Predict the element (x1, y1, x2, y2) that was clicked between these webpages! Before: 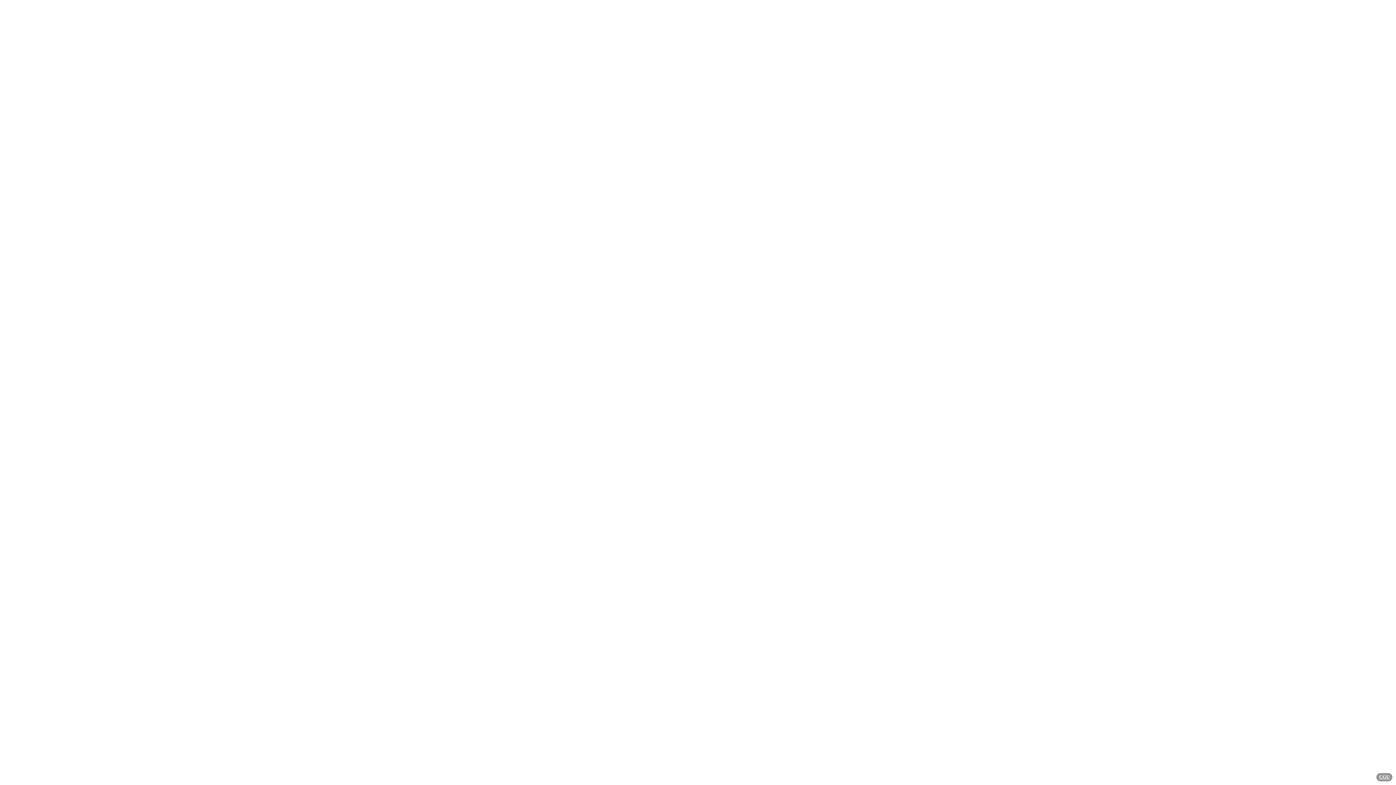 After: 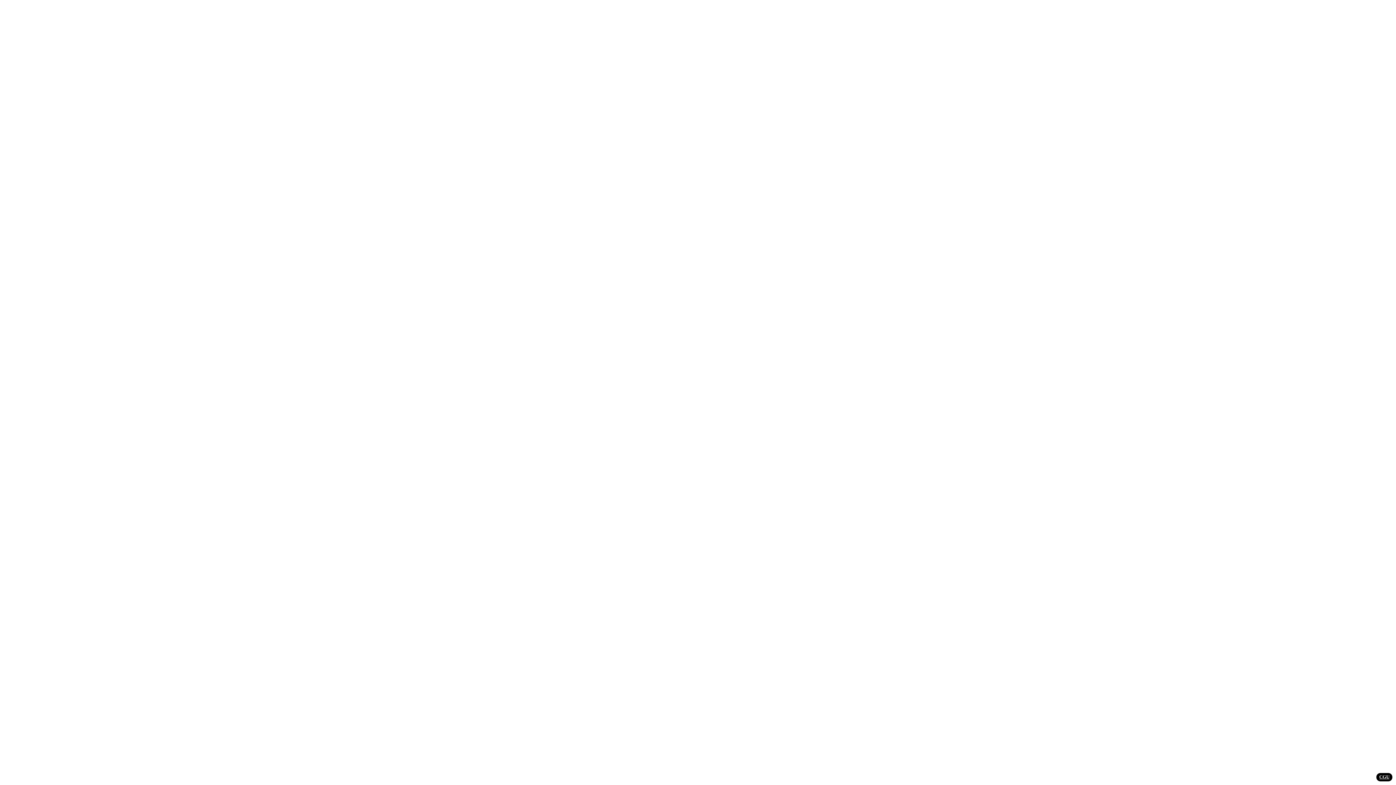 Action: label: CGU bbox: (1376, 773, 1392, 781)